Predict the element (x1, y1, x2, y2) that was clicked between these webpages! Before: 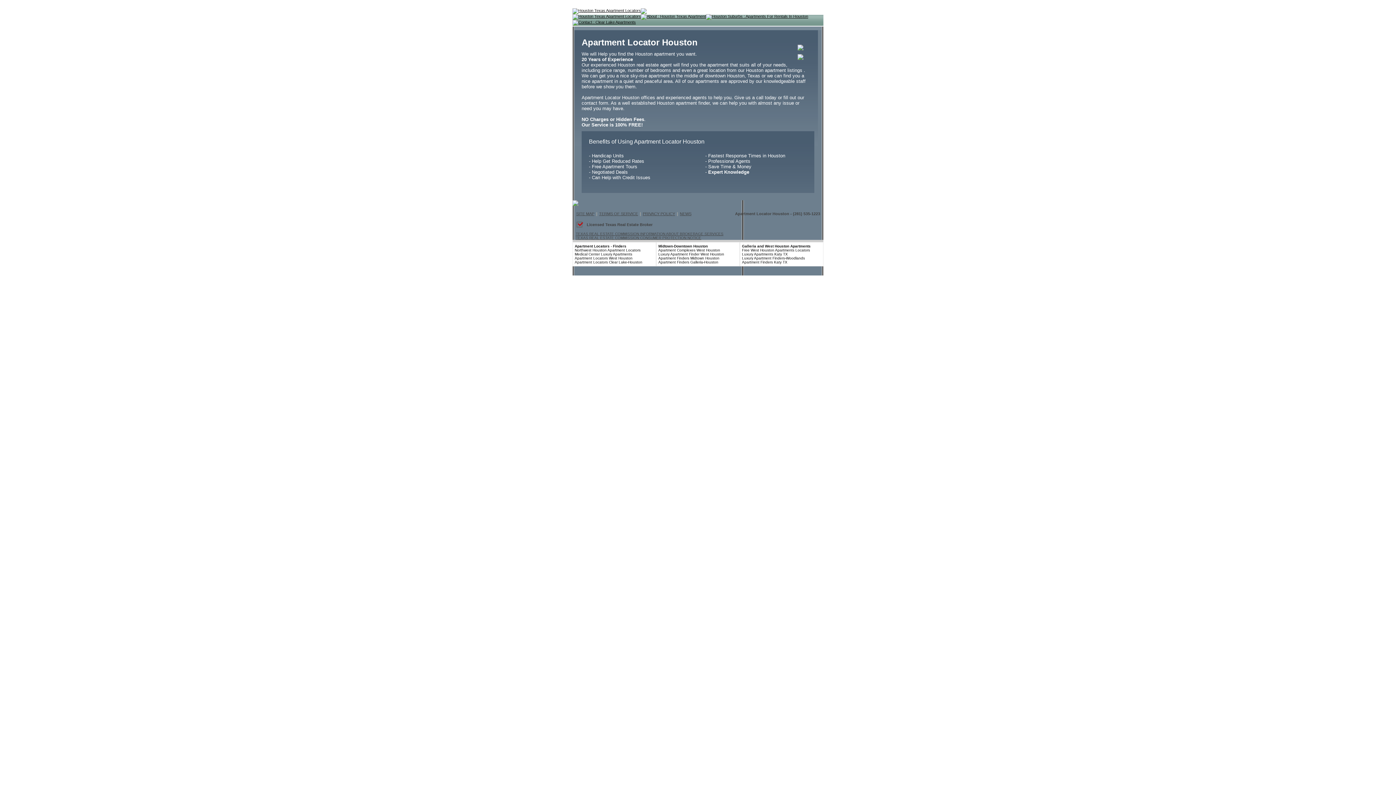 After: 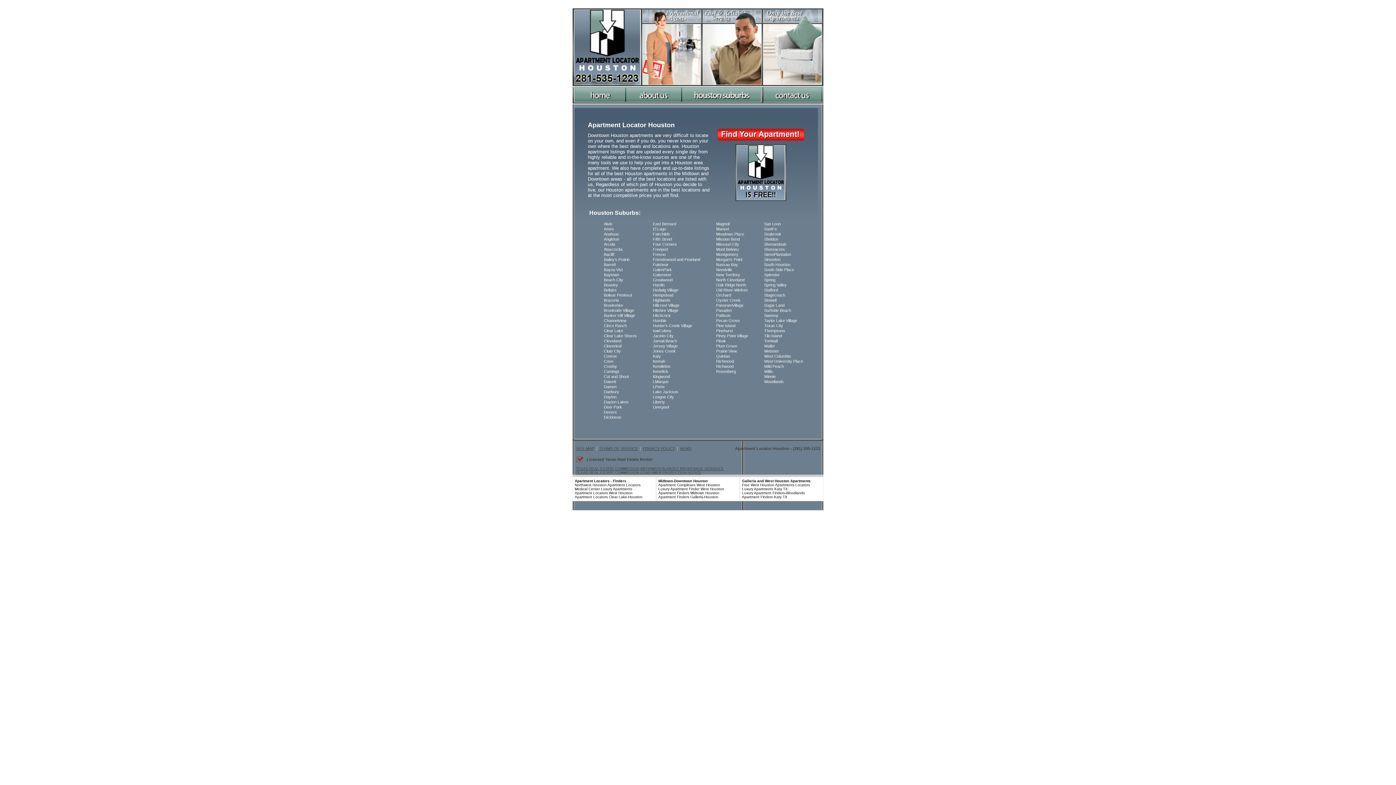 Action: bbox: (706, 14, 808, 18)